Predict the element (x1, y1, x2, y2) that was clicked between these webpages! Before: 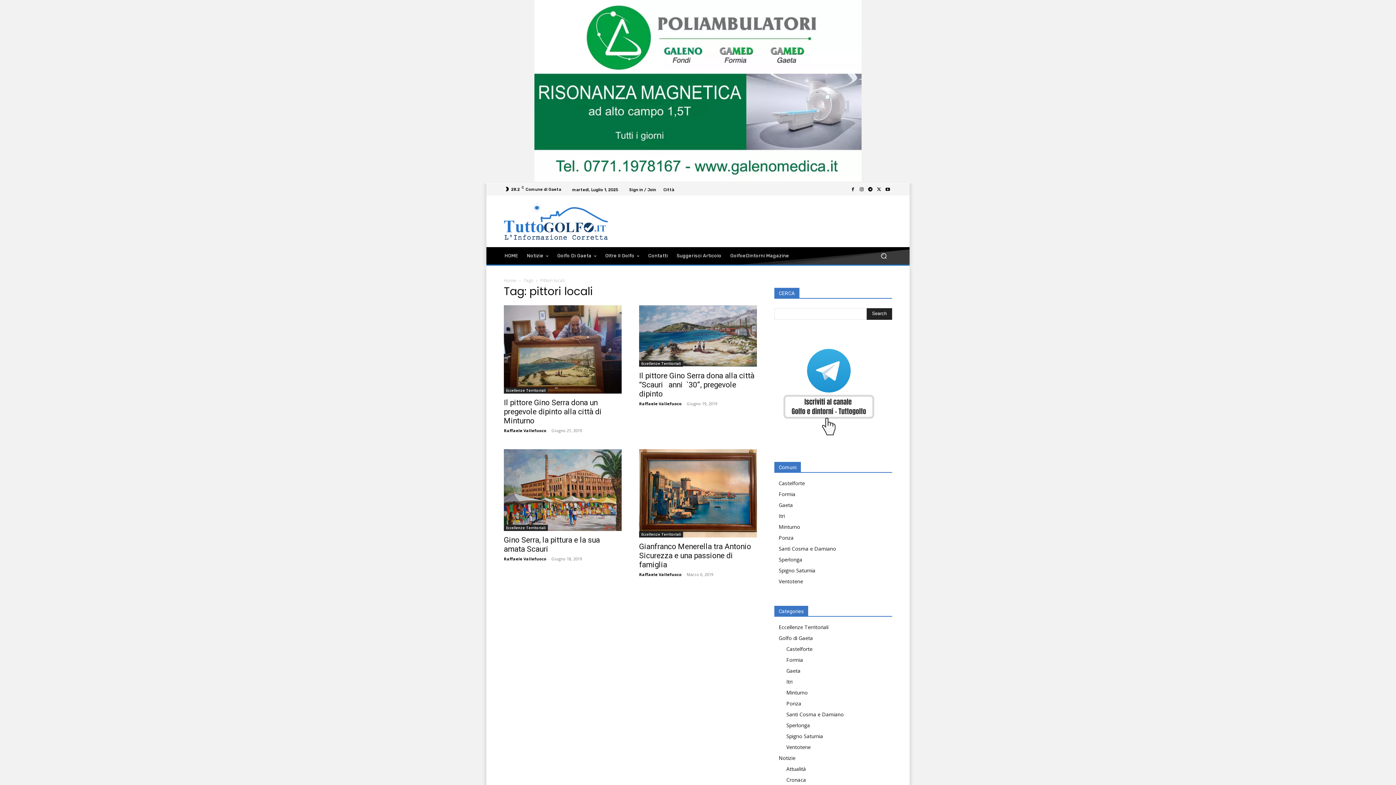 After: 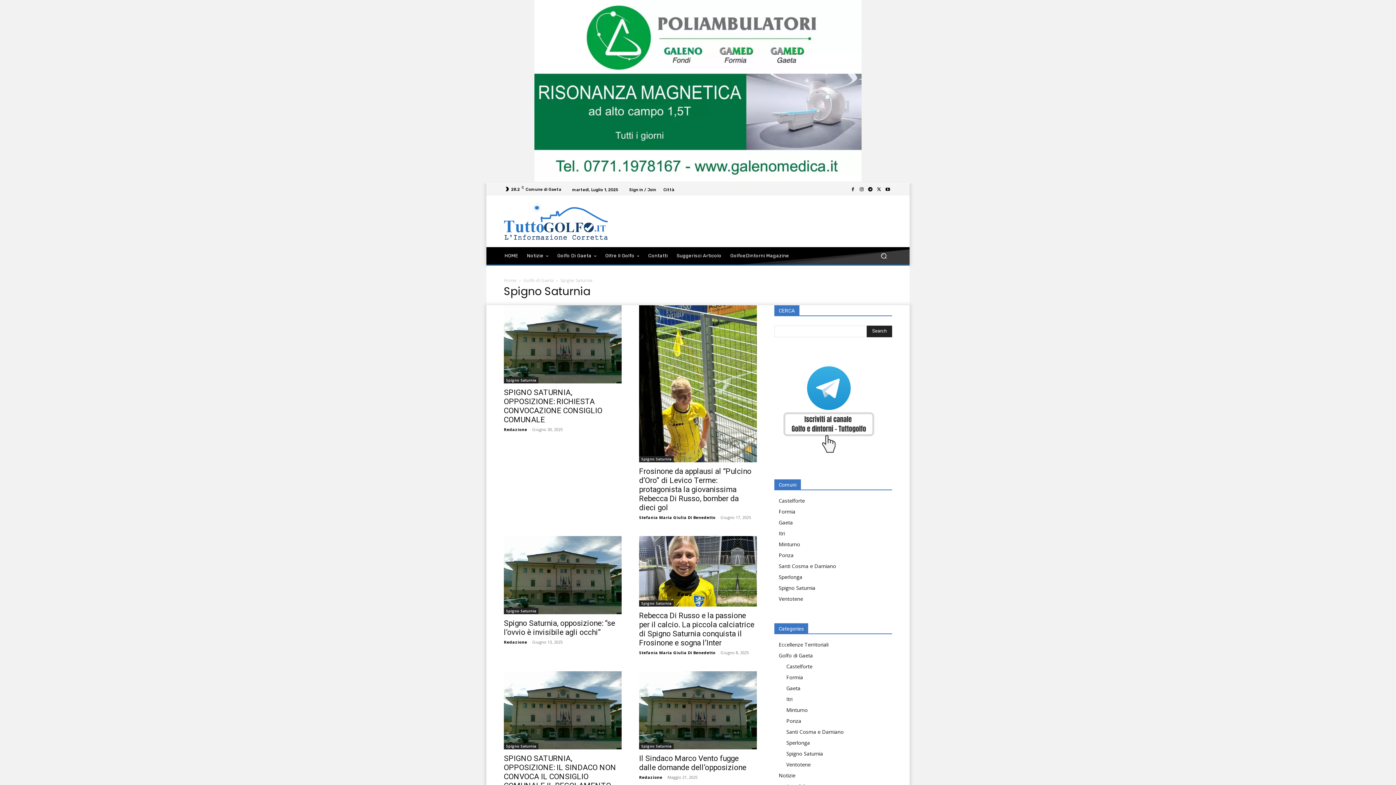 Action: bbox: (786, 732, 823, 739) label: Spigno Saturnia